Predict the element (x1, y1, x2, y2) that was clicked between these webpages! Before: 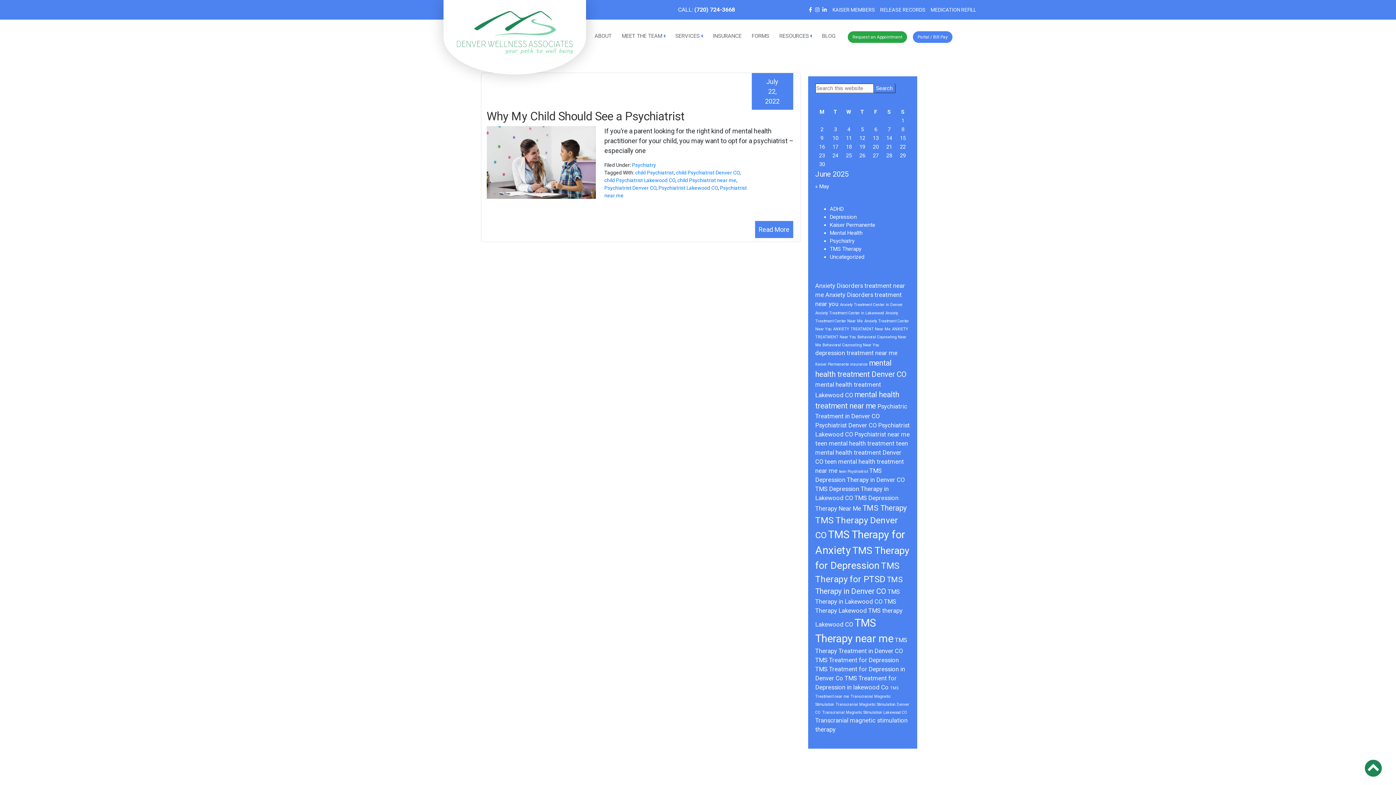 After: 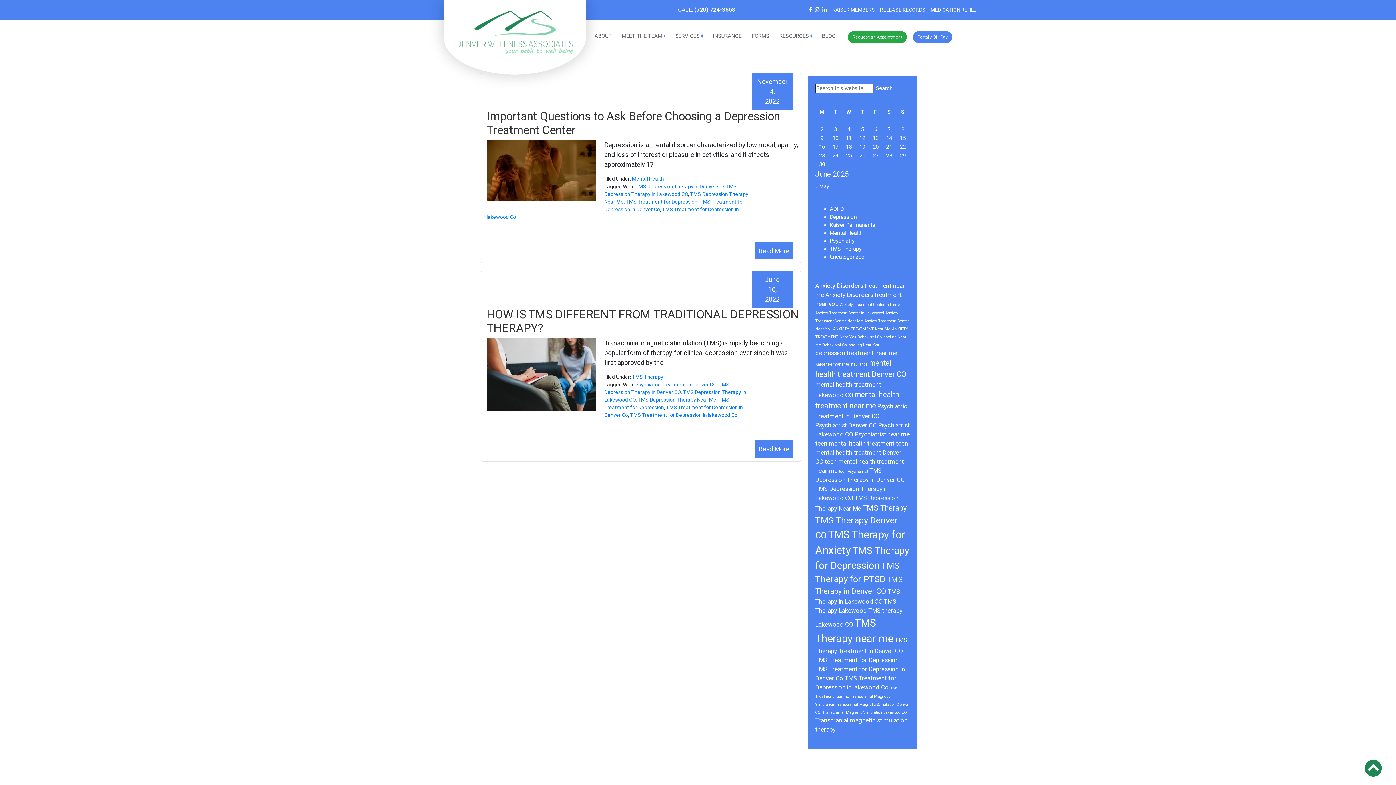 Action: bbox: (815, 656, 899, 664) label: TMS Treatment for Depression (2 items)